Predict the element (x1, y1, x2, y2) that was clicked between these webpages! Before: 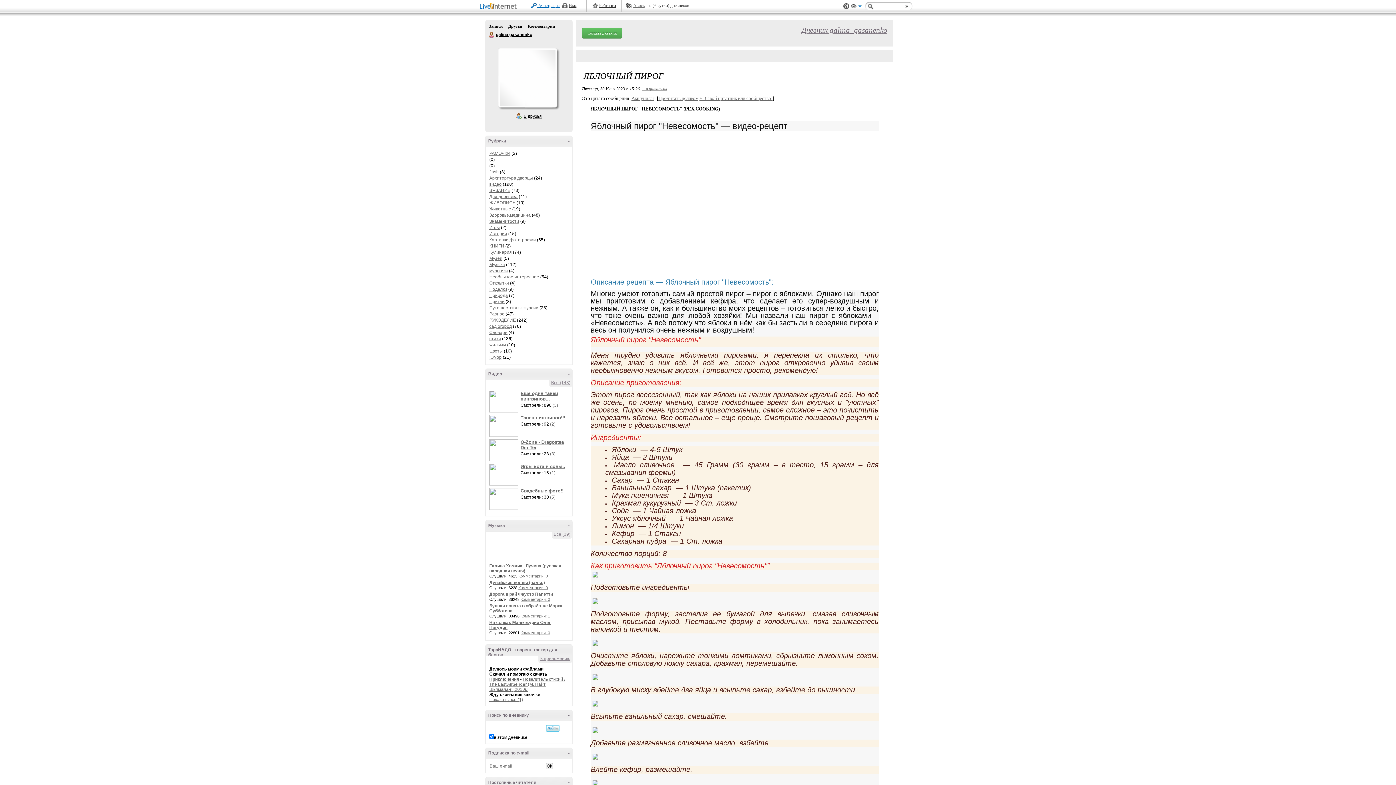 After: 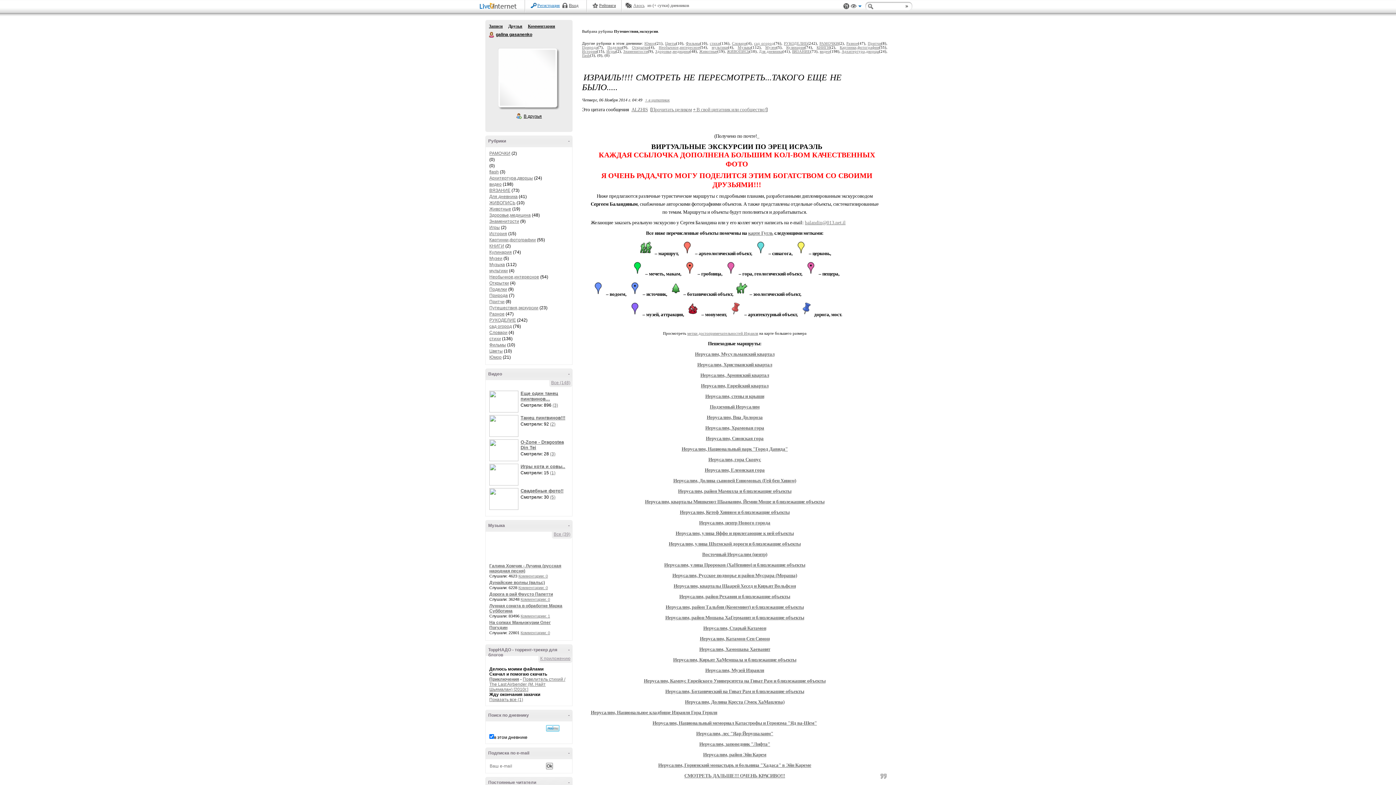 Action: bbox: (489, 305, 538, 310) label: Путешествия,экскурсии